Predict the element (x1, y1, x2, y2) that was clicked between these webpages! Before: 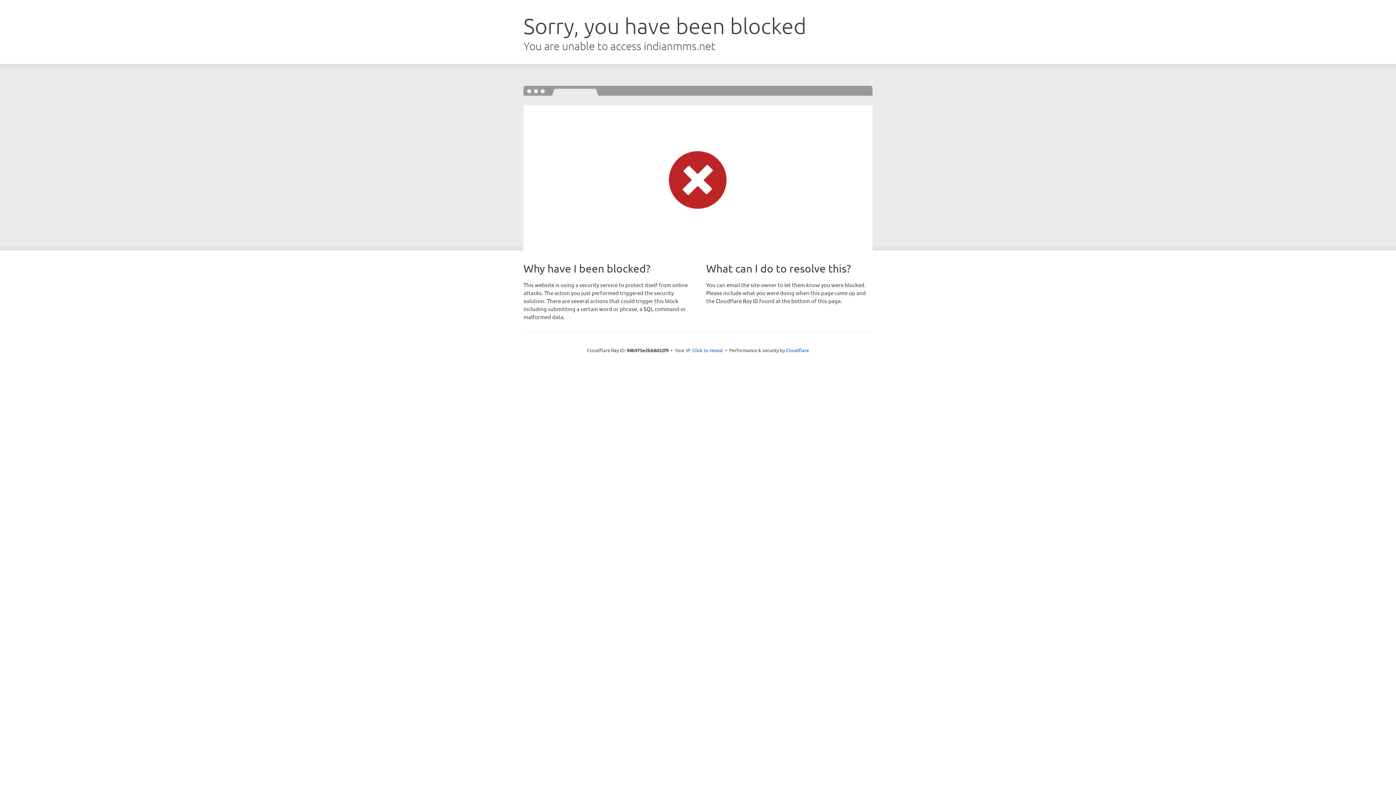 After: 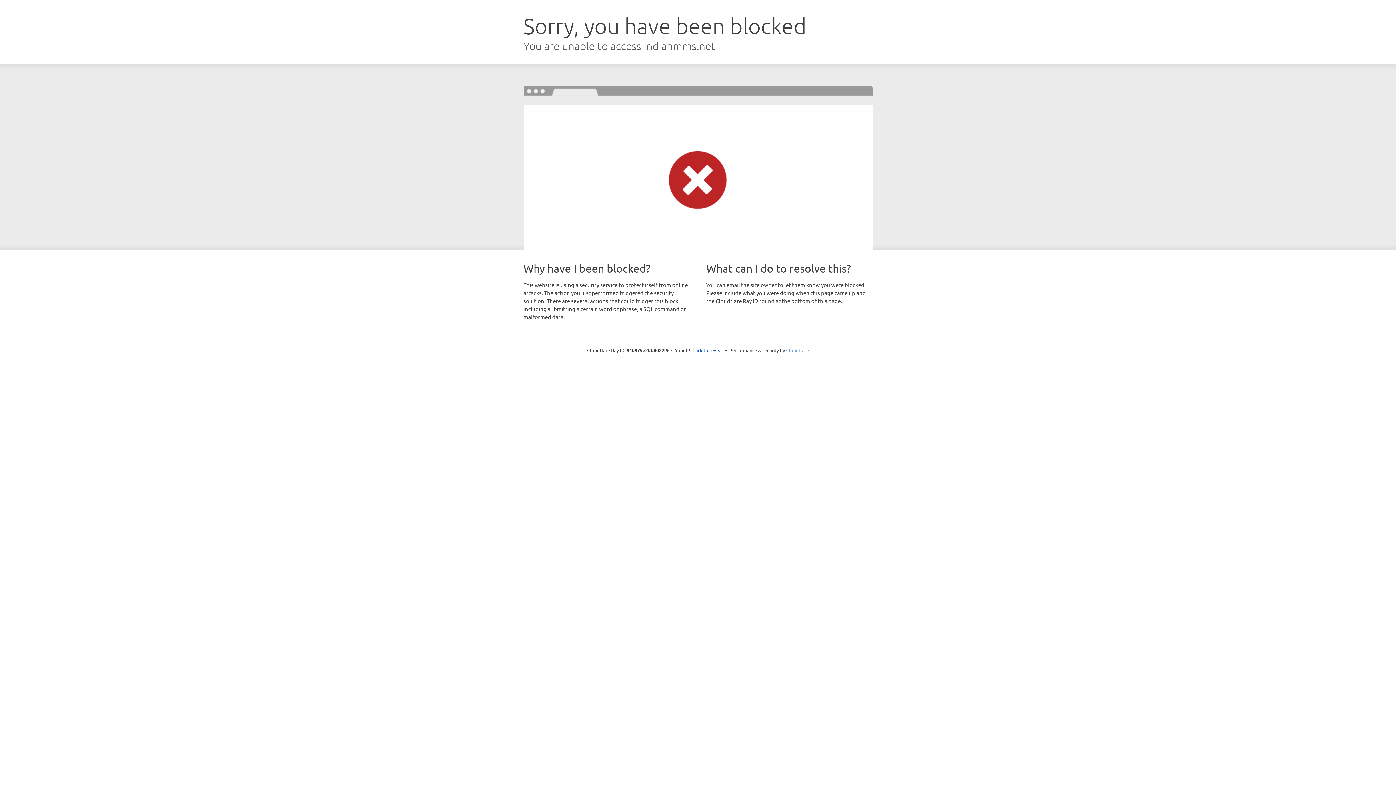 Action: label: Cloudflare bbox: (786, 347, 809, 353)